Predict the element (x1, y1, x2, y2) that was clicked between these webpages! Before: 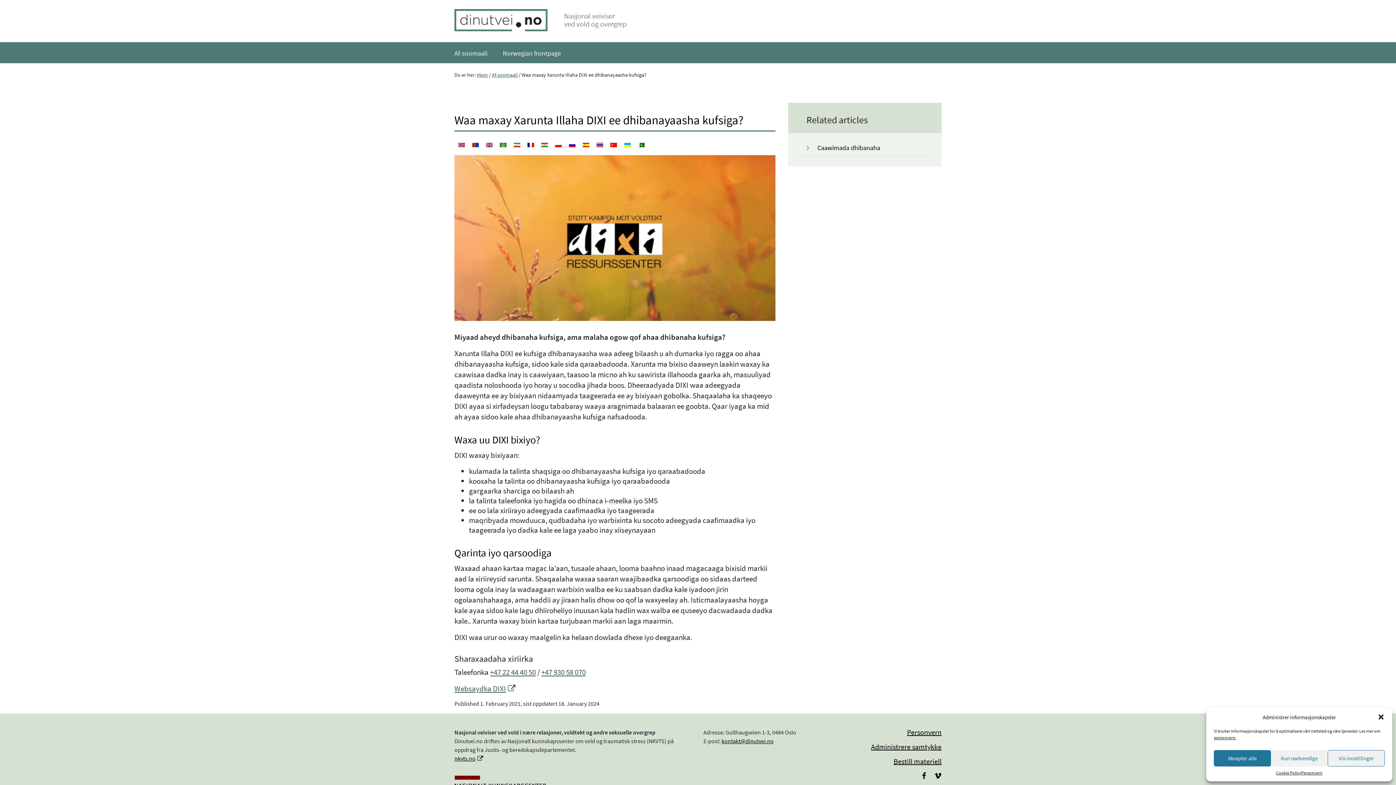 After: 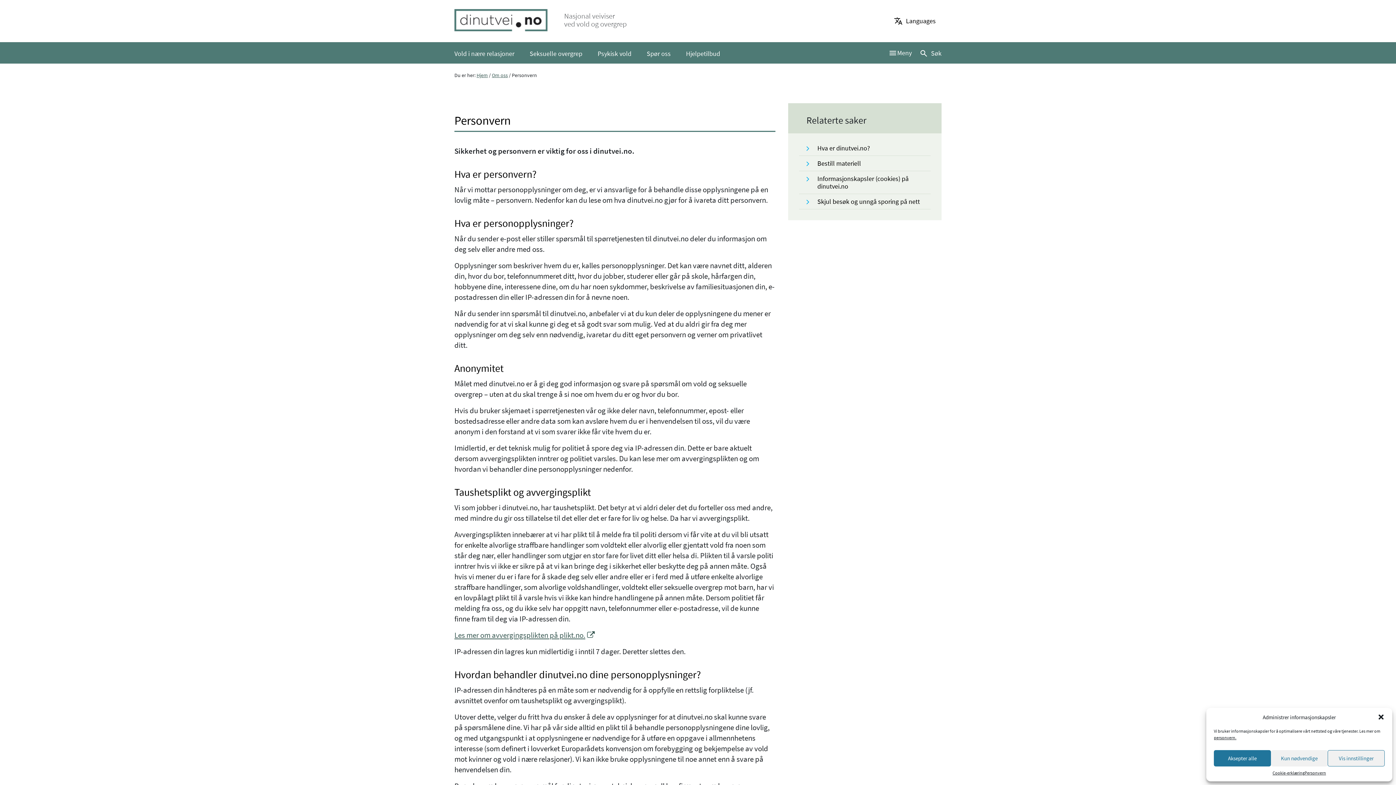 Action: bbox: (1214, 735, 1236, 740) label: personvern.